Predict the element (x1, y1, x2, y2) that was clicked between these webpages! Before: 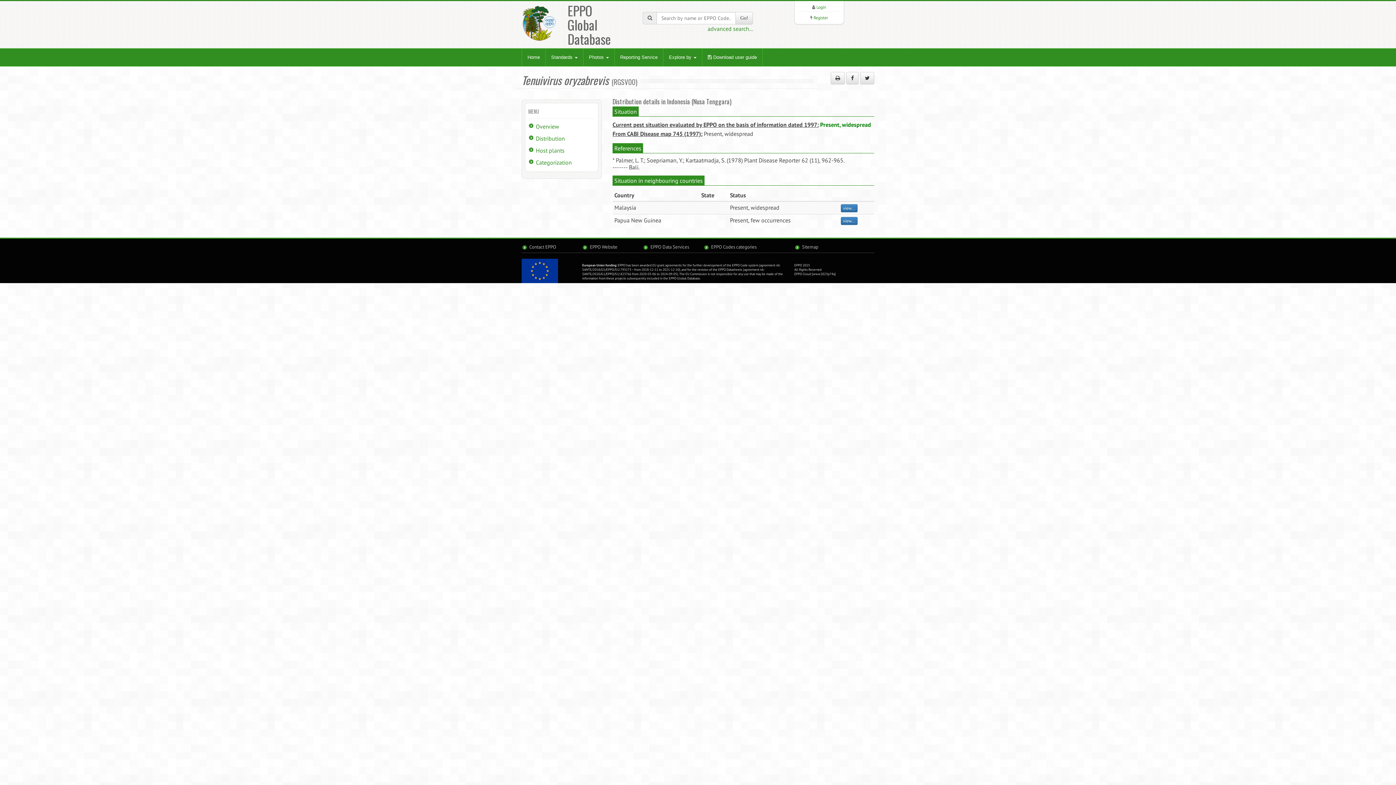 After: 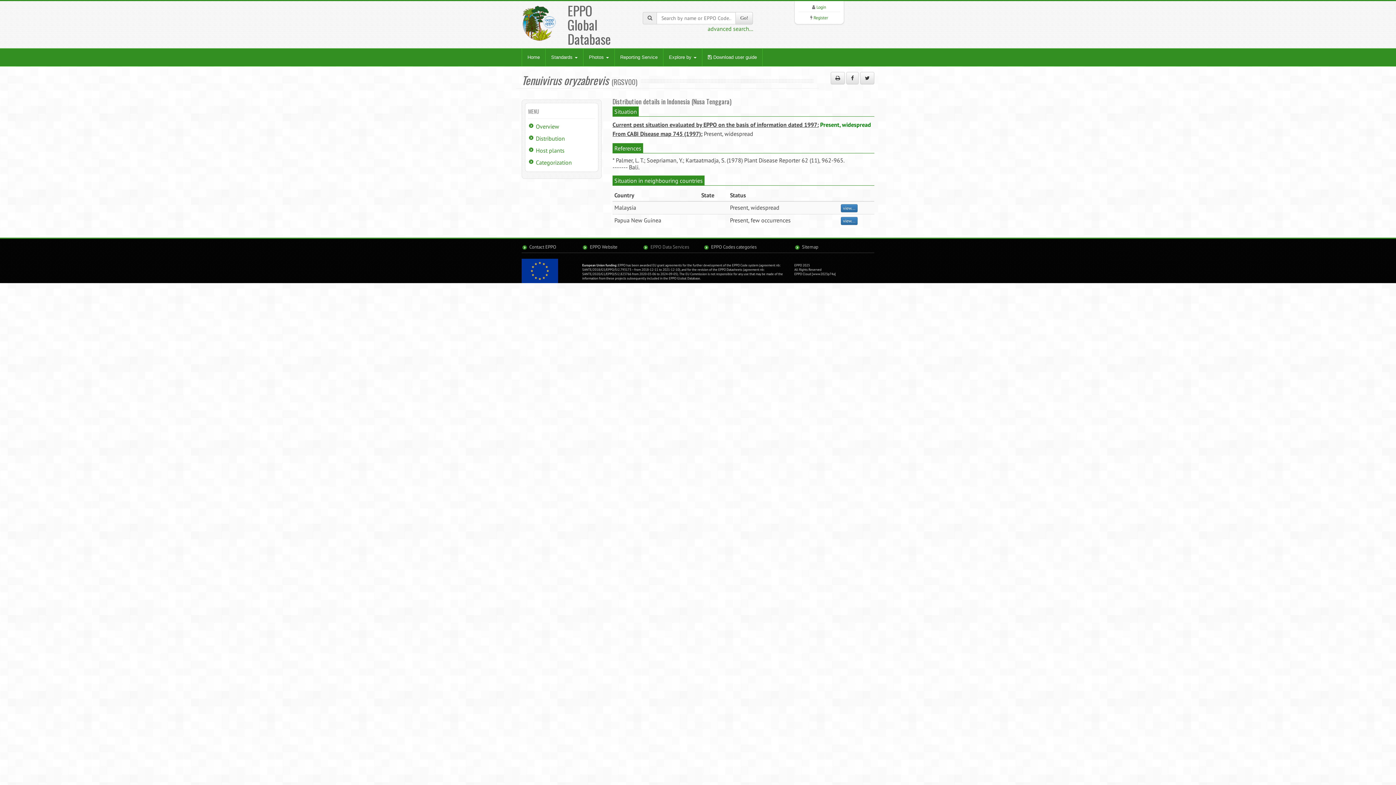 Action: bbox: (650, 244, 689, 250) label: EPPO Data Services